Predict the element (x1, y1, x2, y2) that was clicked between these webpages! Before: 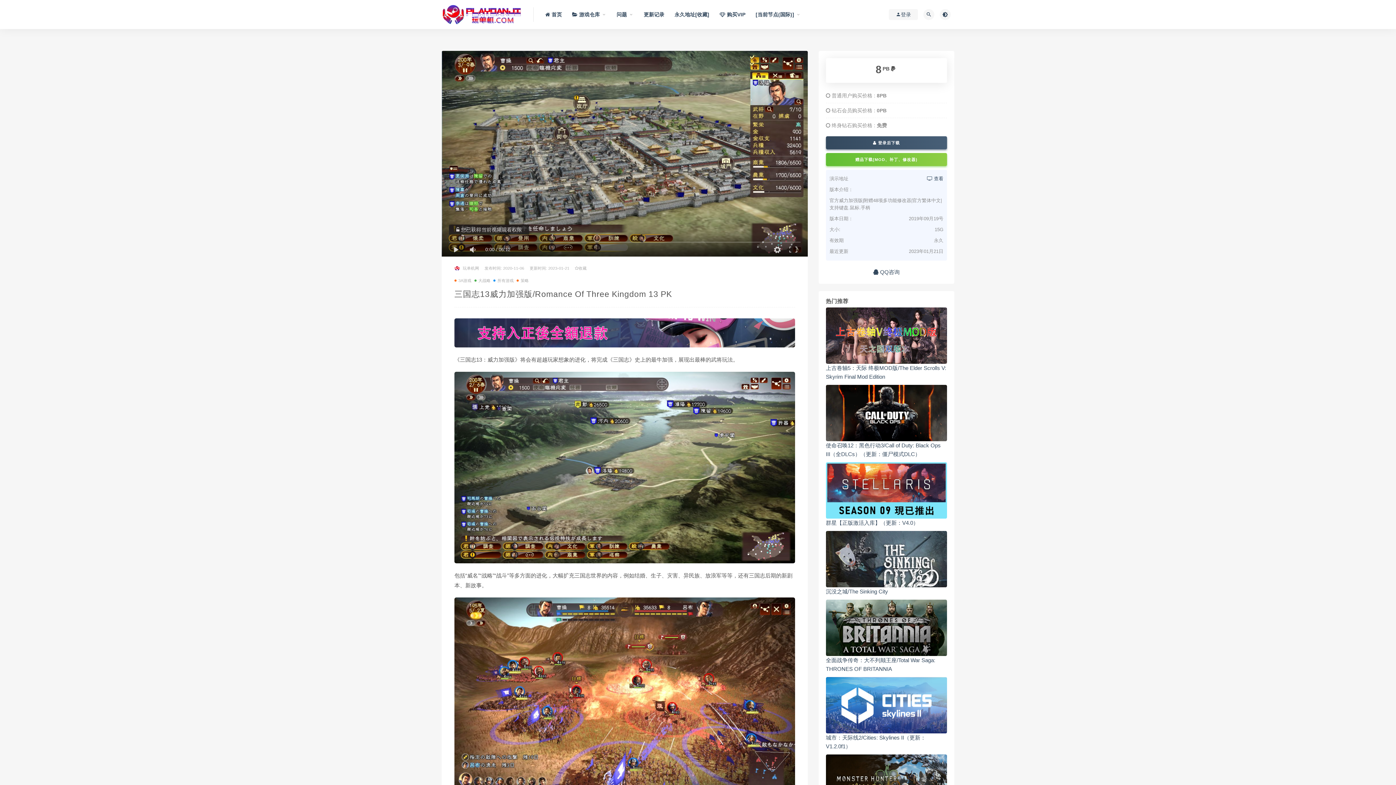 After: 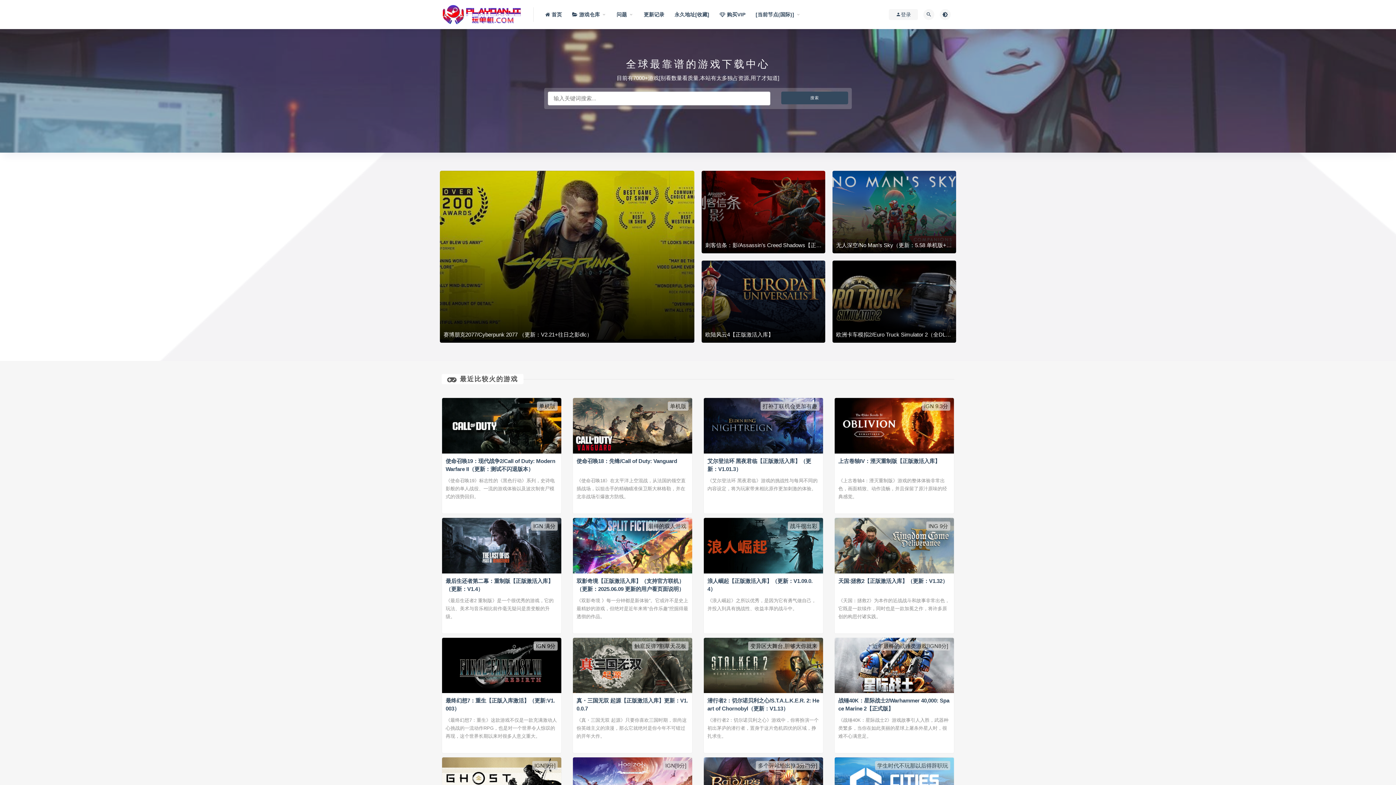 Action: label:  购买VIP bbox: (719, 0, 745, 29)